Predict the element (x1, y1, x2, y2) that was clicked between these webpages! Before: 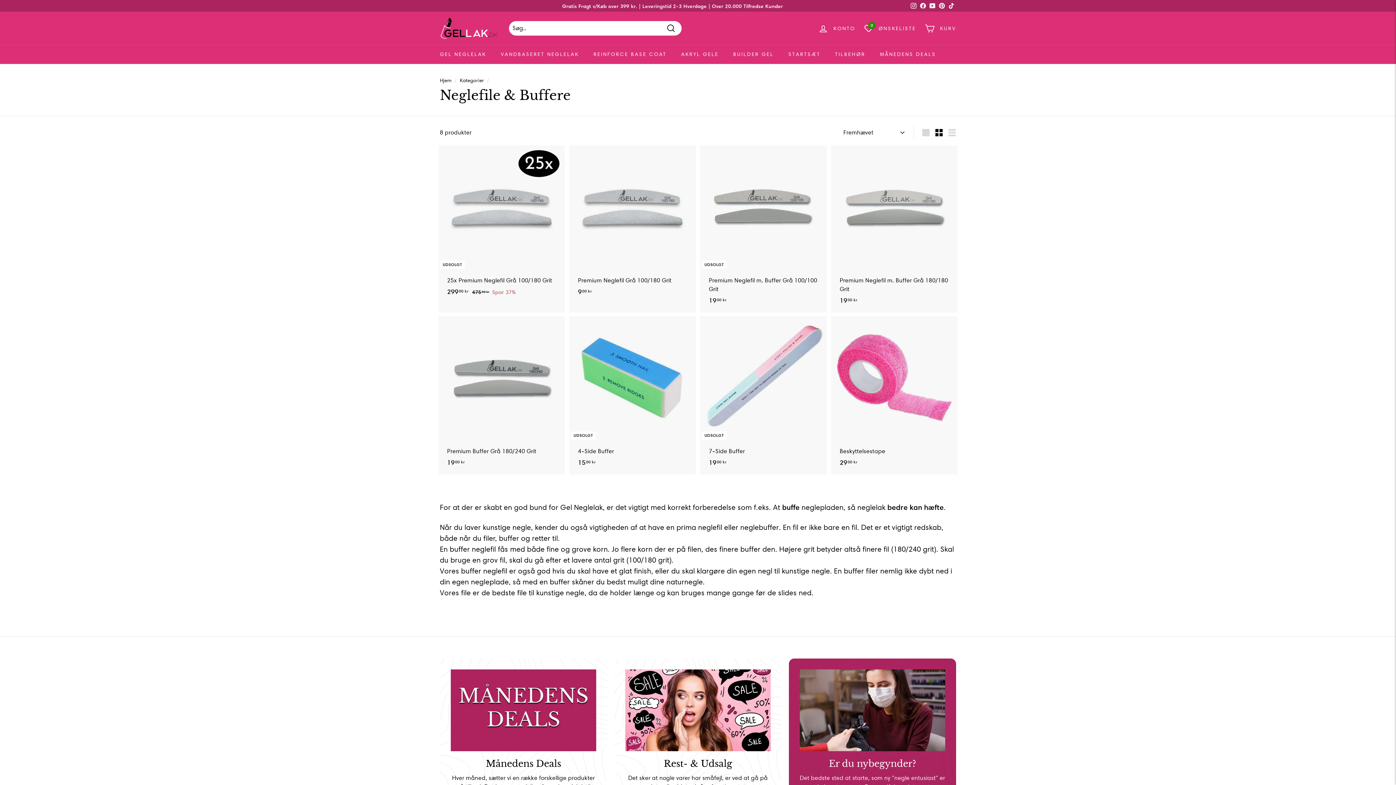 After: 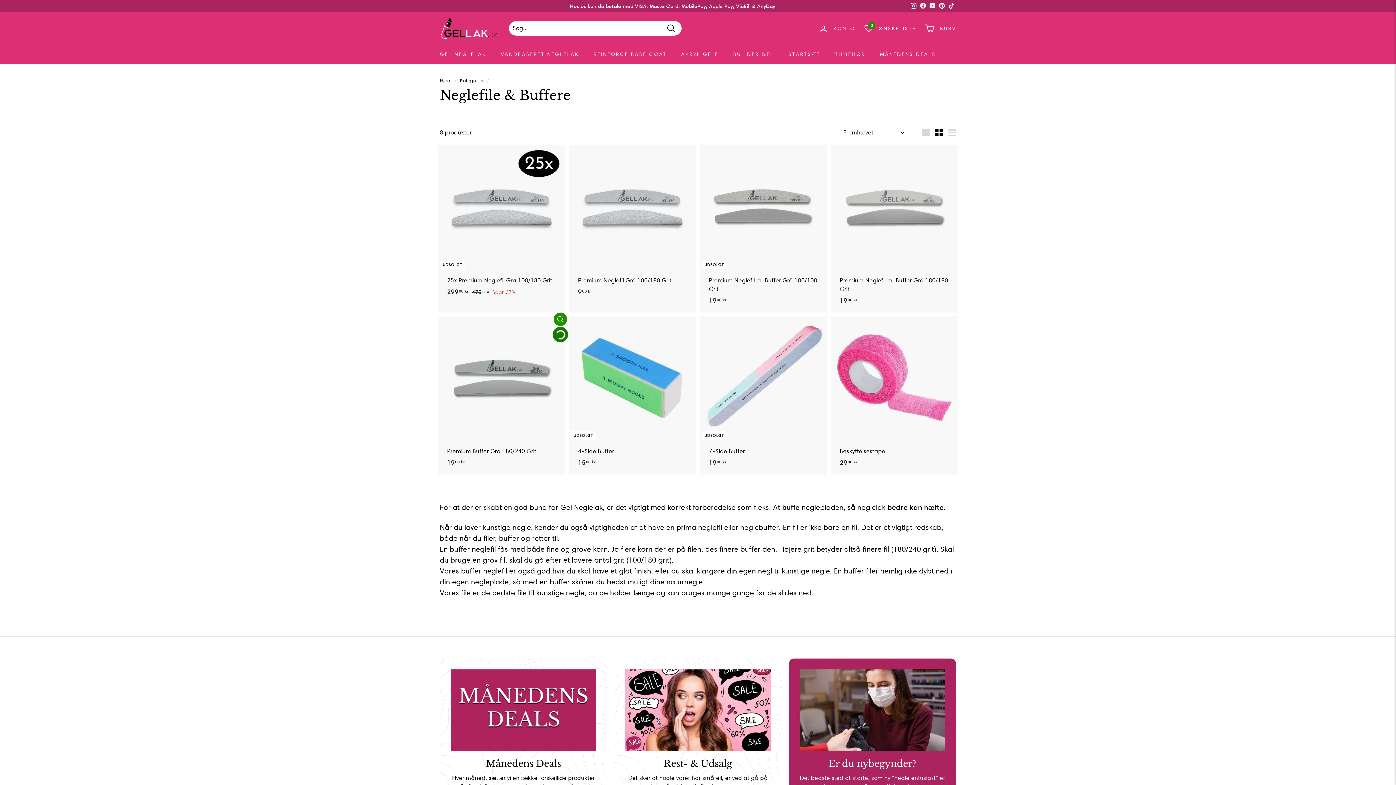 Action: bbox: (553, 329, 567, 343) label: LÆG I KURV